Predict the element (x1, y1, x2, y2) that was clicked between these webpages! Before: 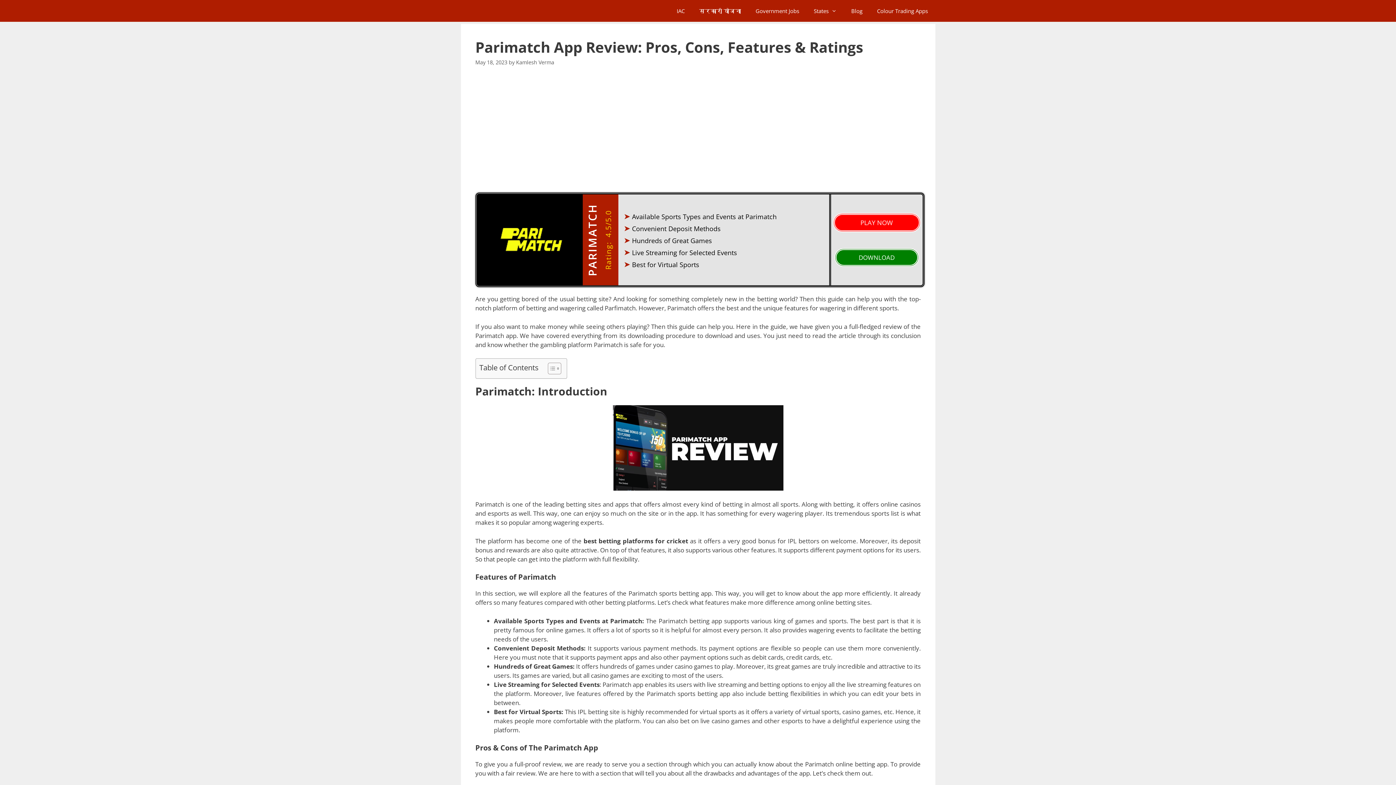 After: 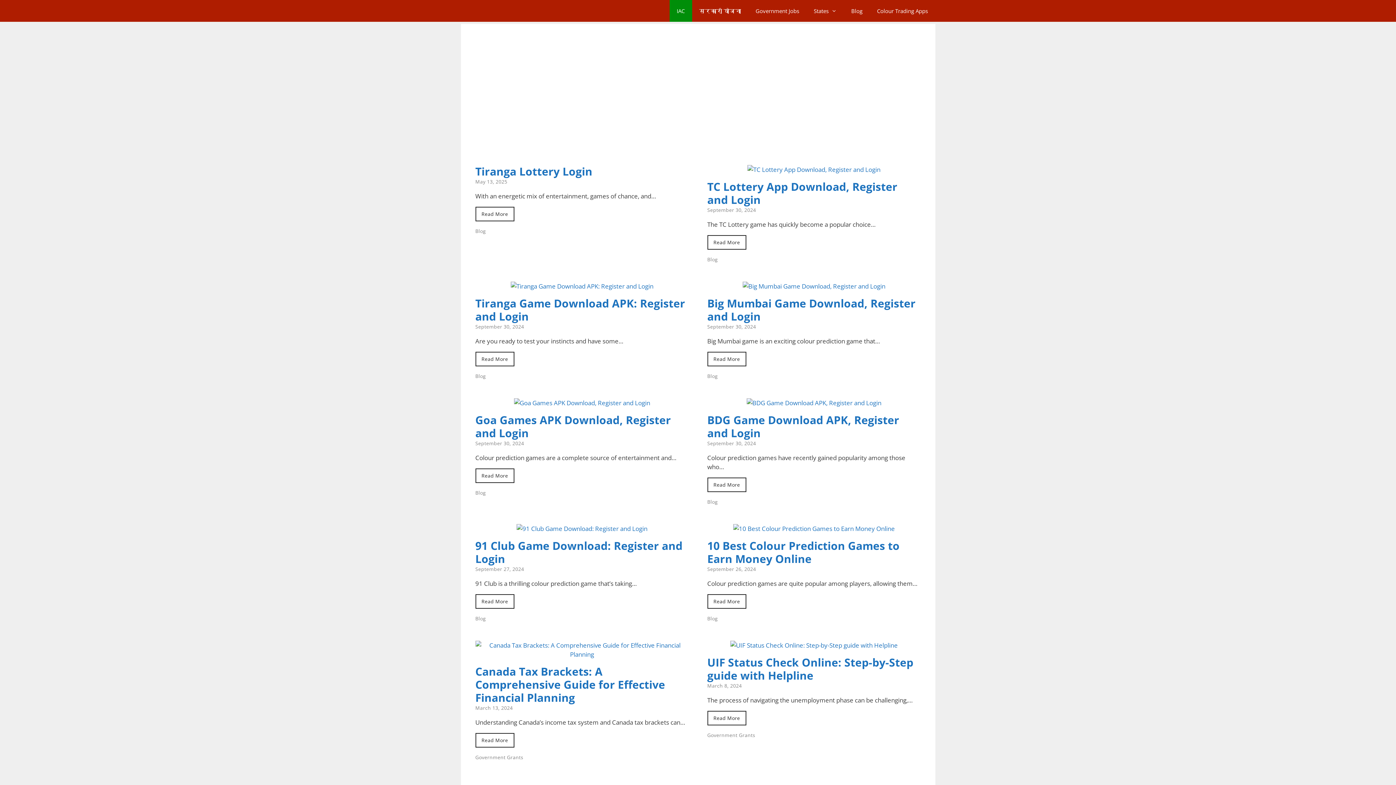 Action: bbox: (669, 0, 692, 21) label: IAC